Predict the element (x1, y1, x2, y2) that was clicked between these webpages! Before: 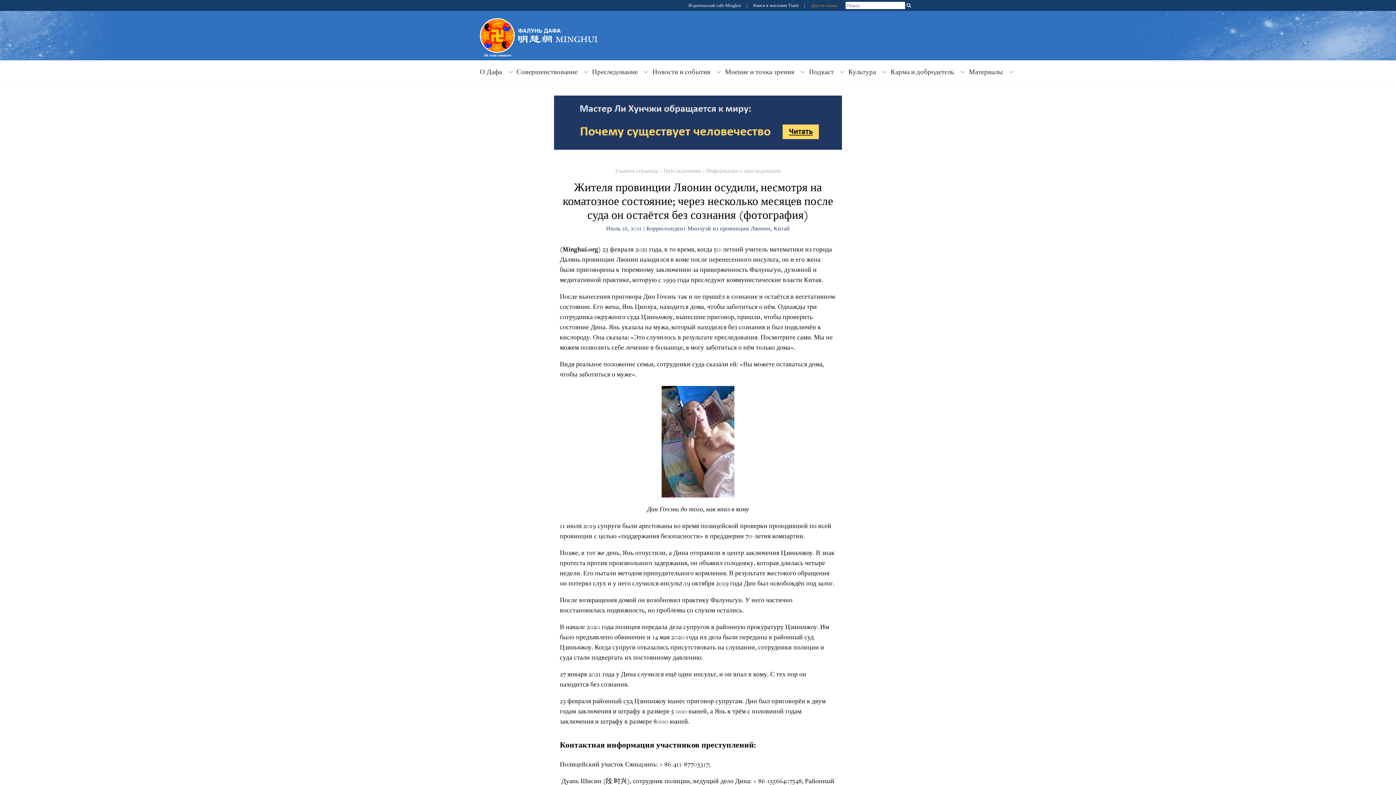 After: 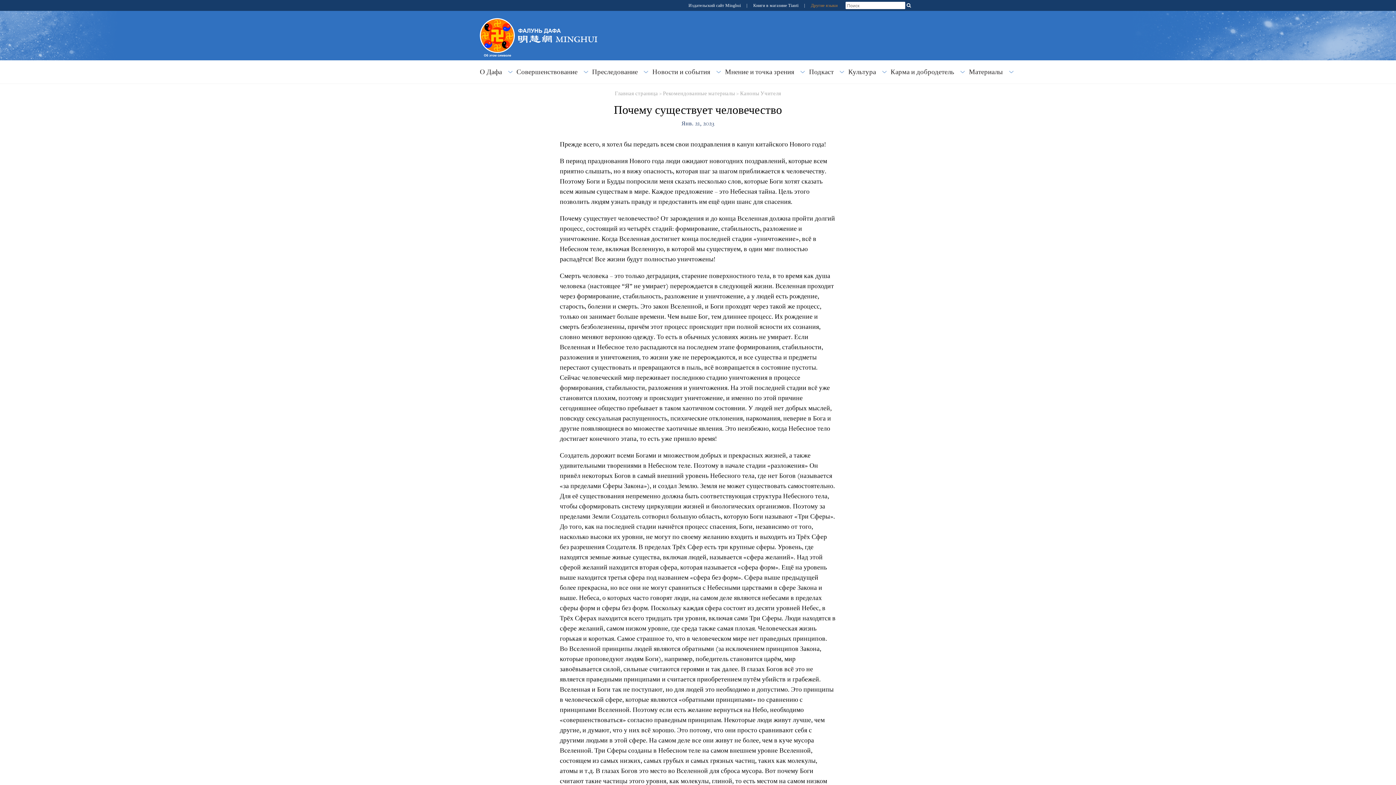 Action: bbox: (554, 95, 842, 103)